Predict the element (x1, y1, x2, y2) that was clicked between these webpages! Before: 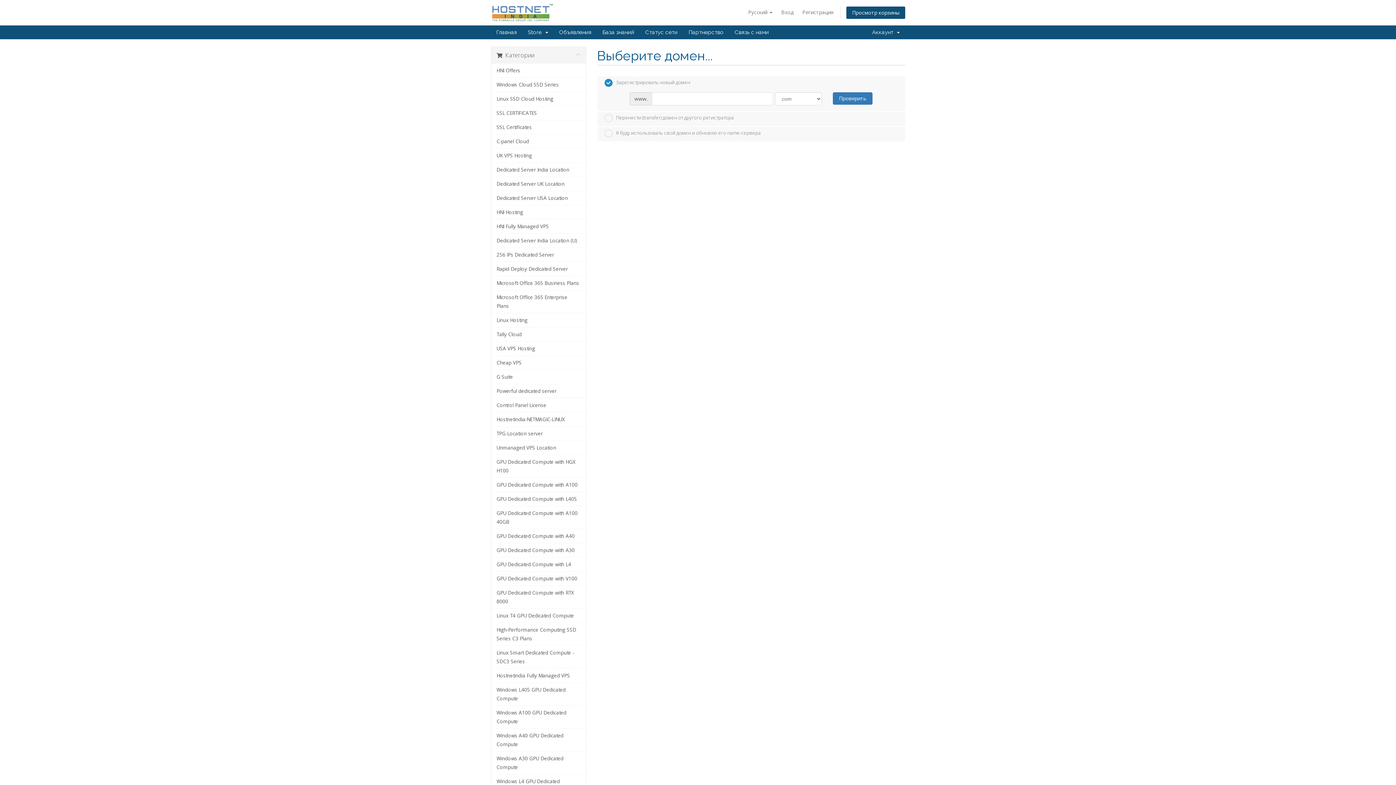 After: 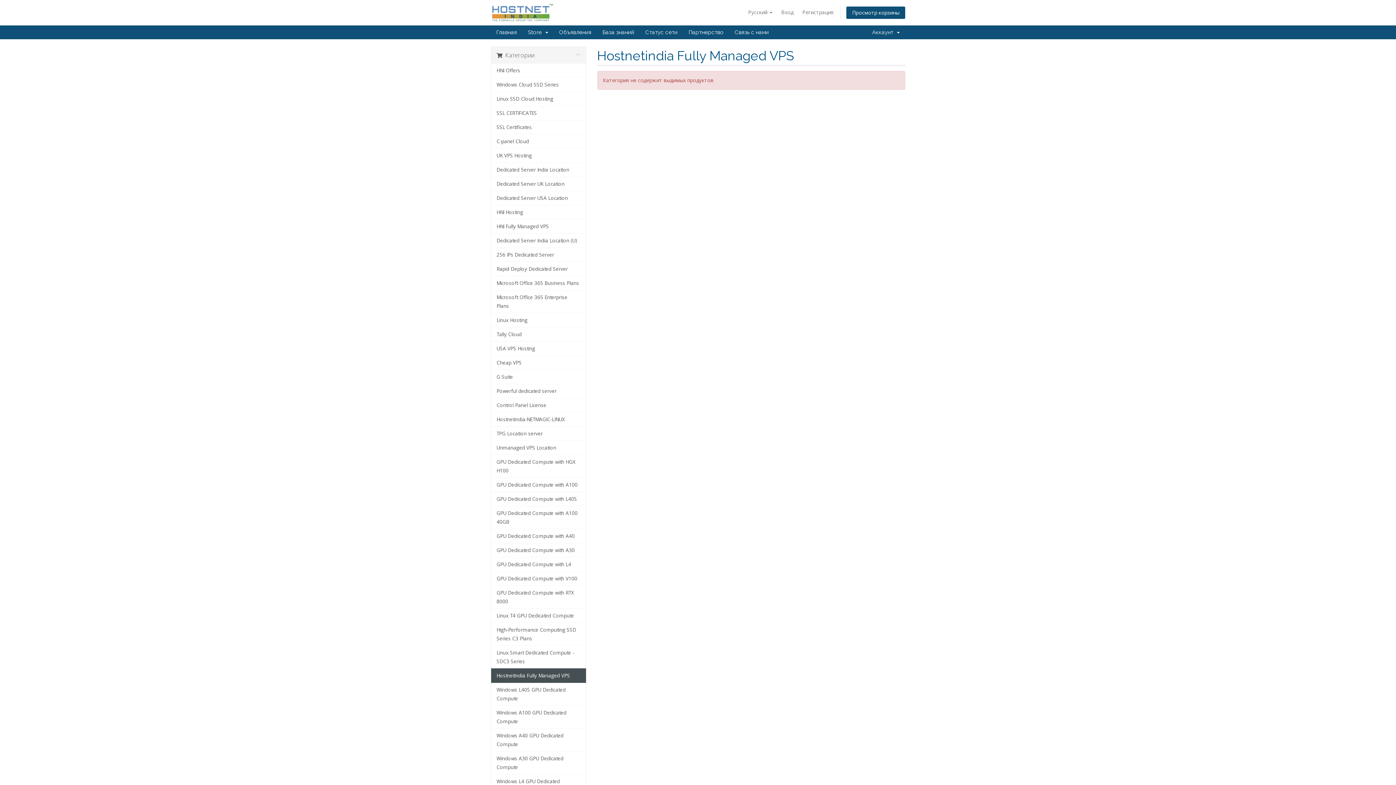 Action: label: Hostnetindia Fully Managed VPS bbox: (491, 668, 586, 683)